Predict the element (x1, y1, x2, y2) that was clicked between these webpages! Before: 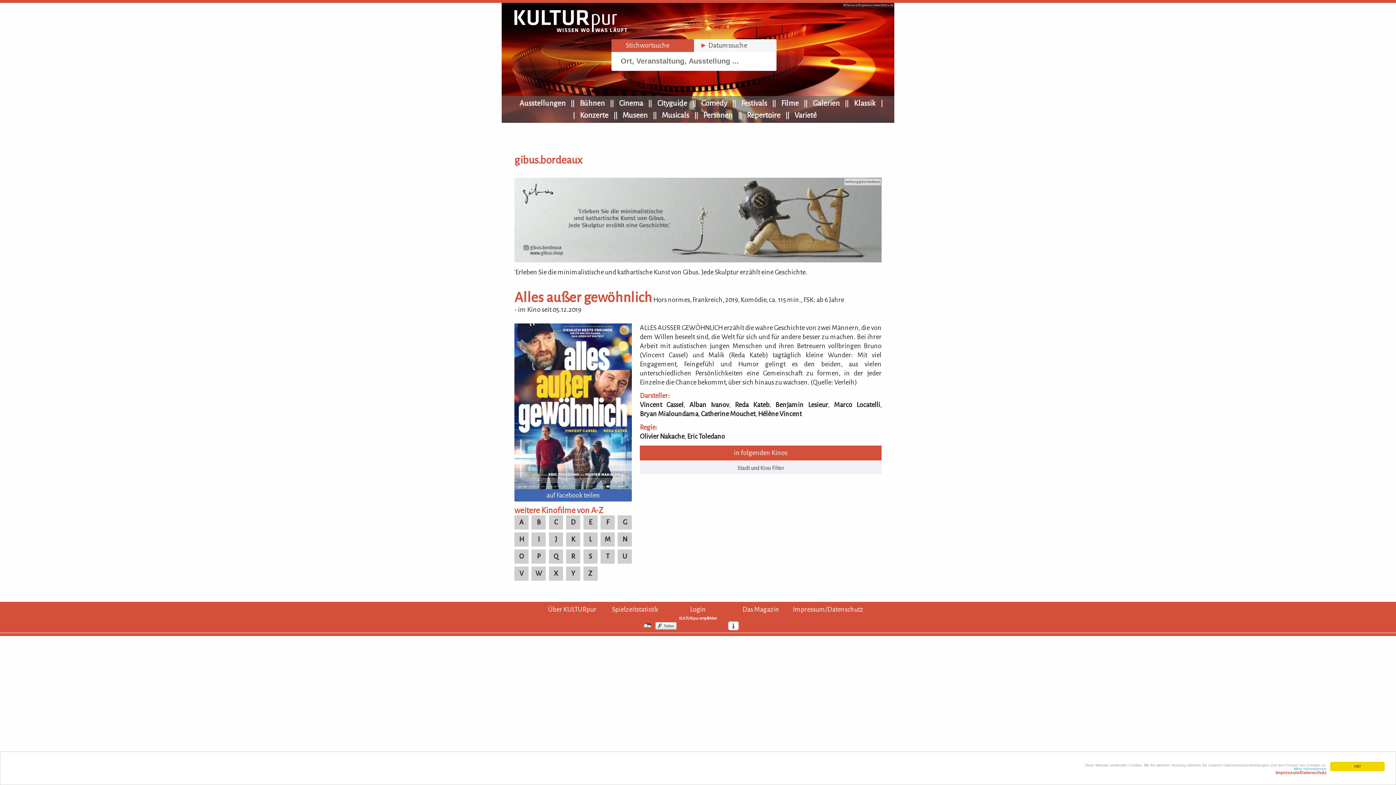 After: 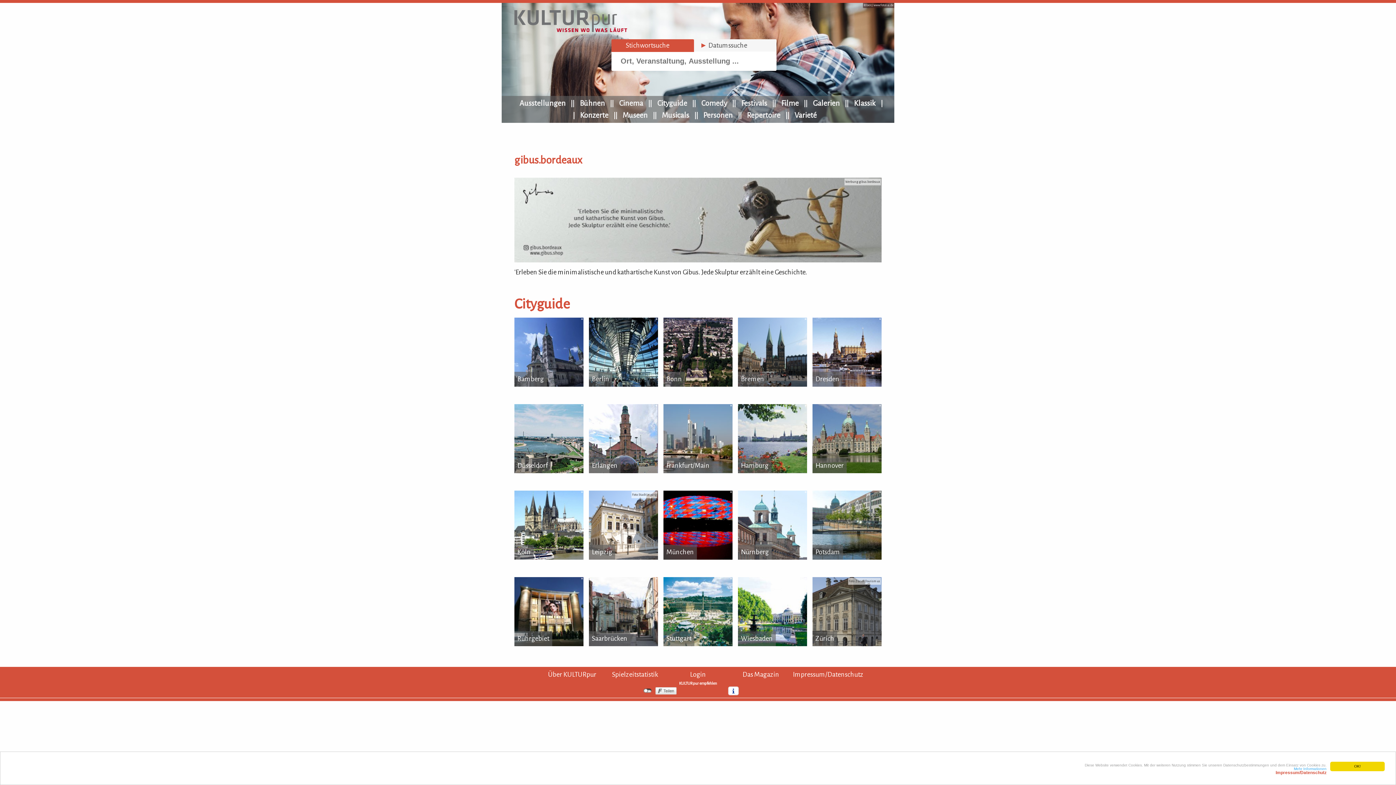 Action: bbox: (651, 97, 693, 109) label: Cityguide